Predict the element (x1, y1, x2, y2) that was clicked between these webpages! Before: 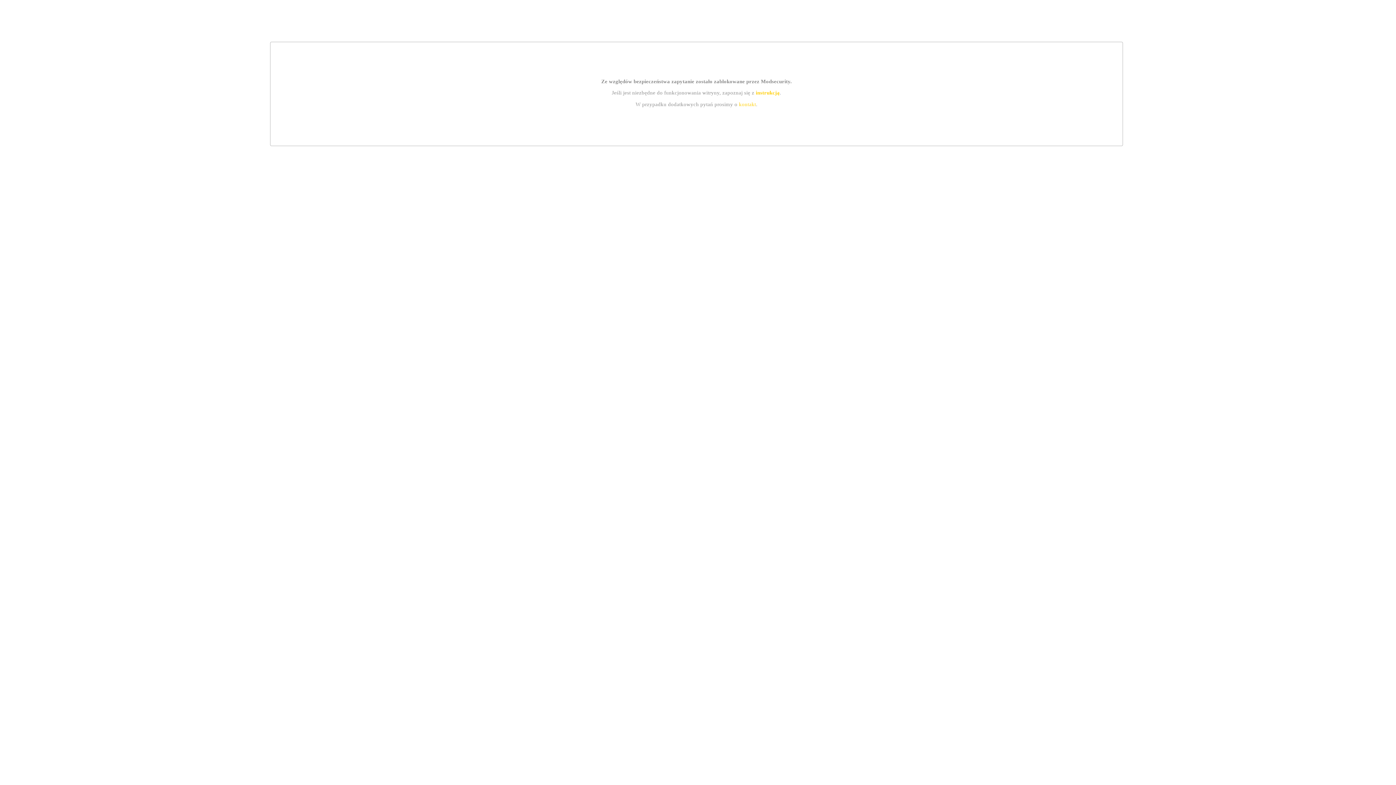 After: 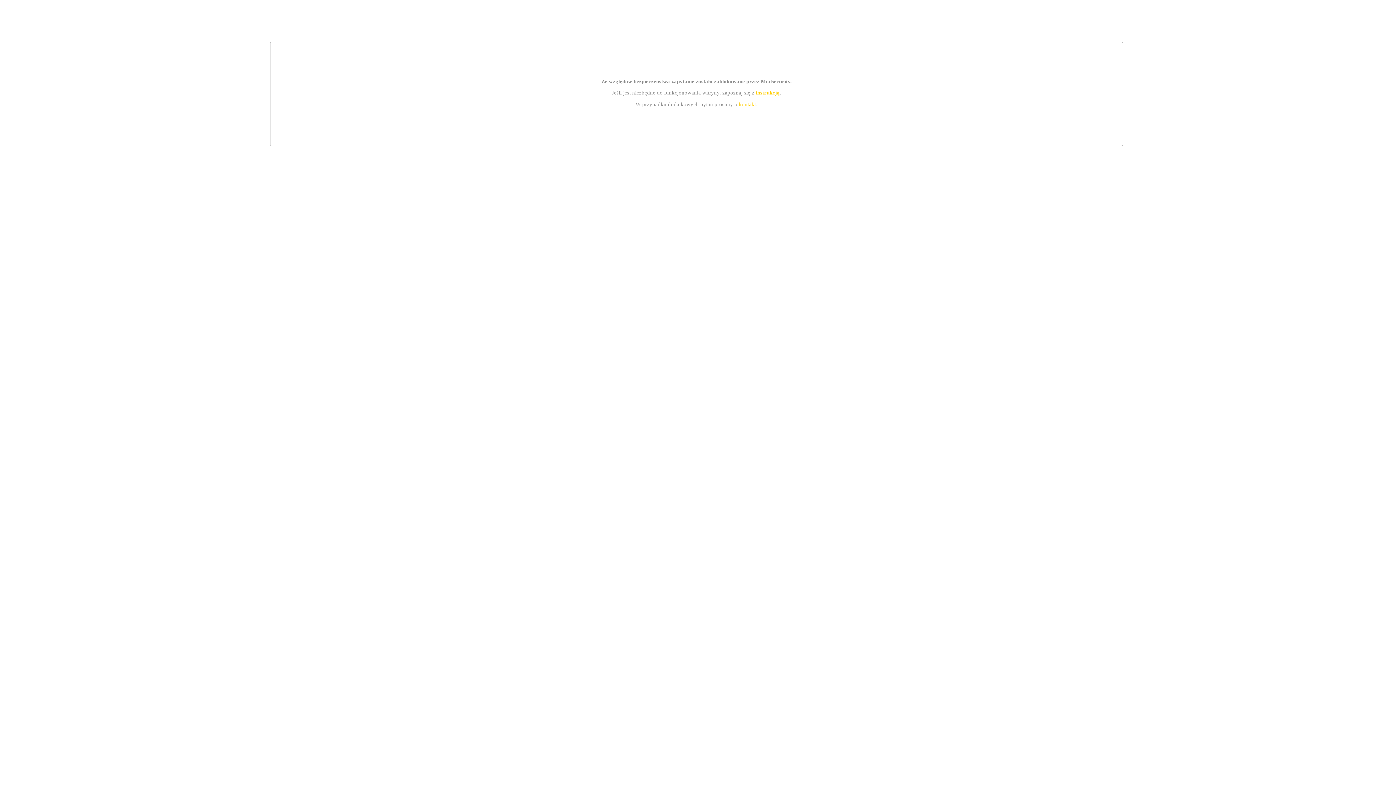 Action: label: instrukcją bbox: (755, 89, 779, 95)